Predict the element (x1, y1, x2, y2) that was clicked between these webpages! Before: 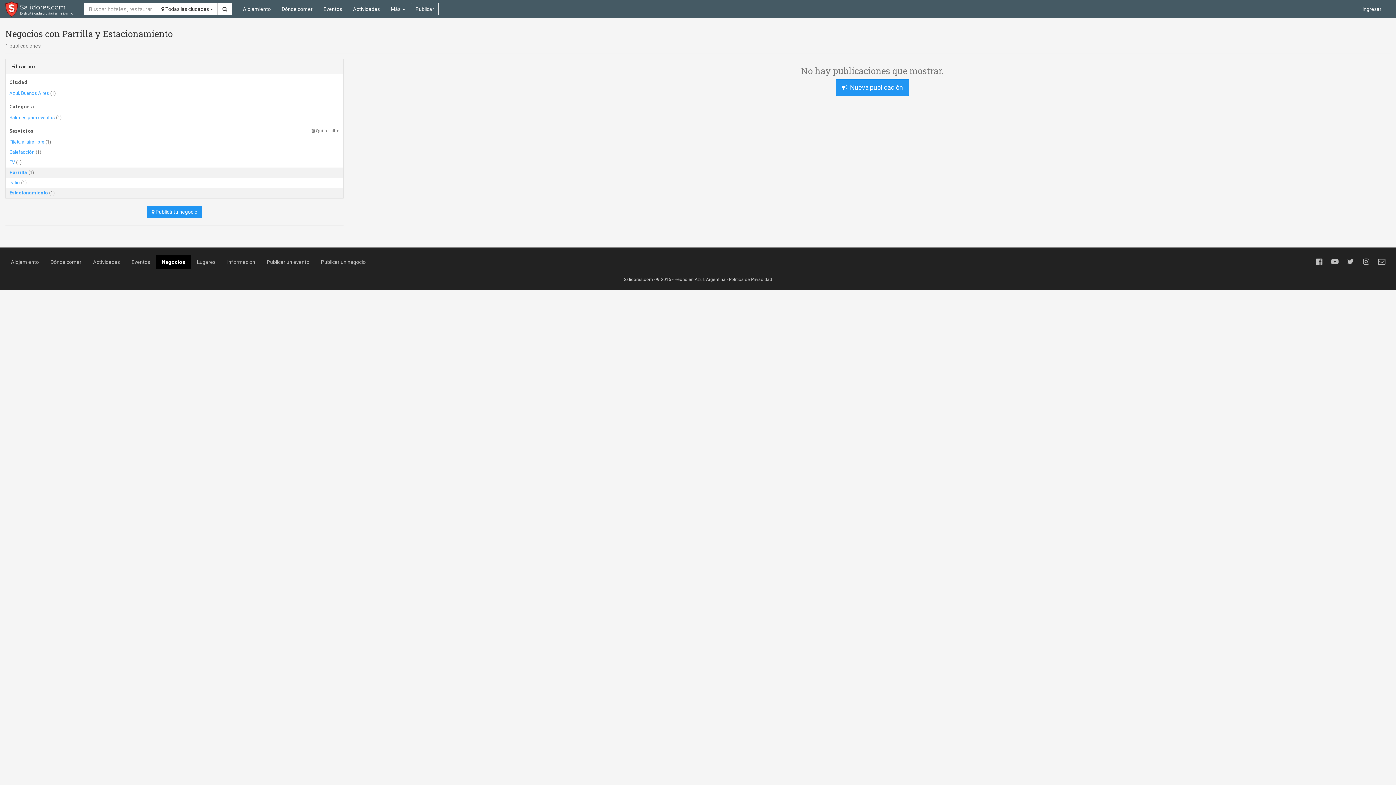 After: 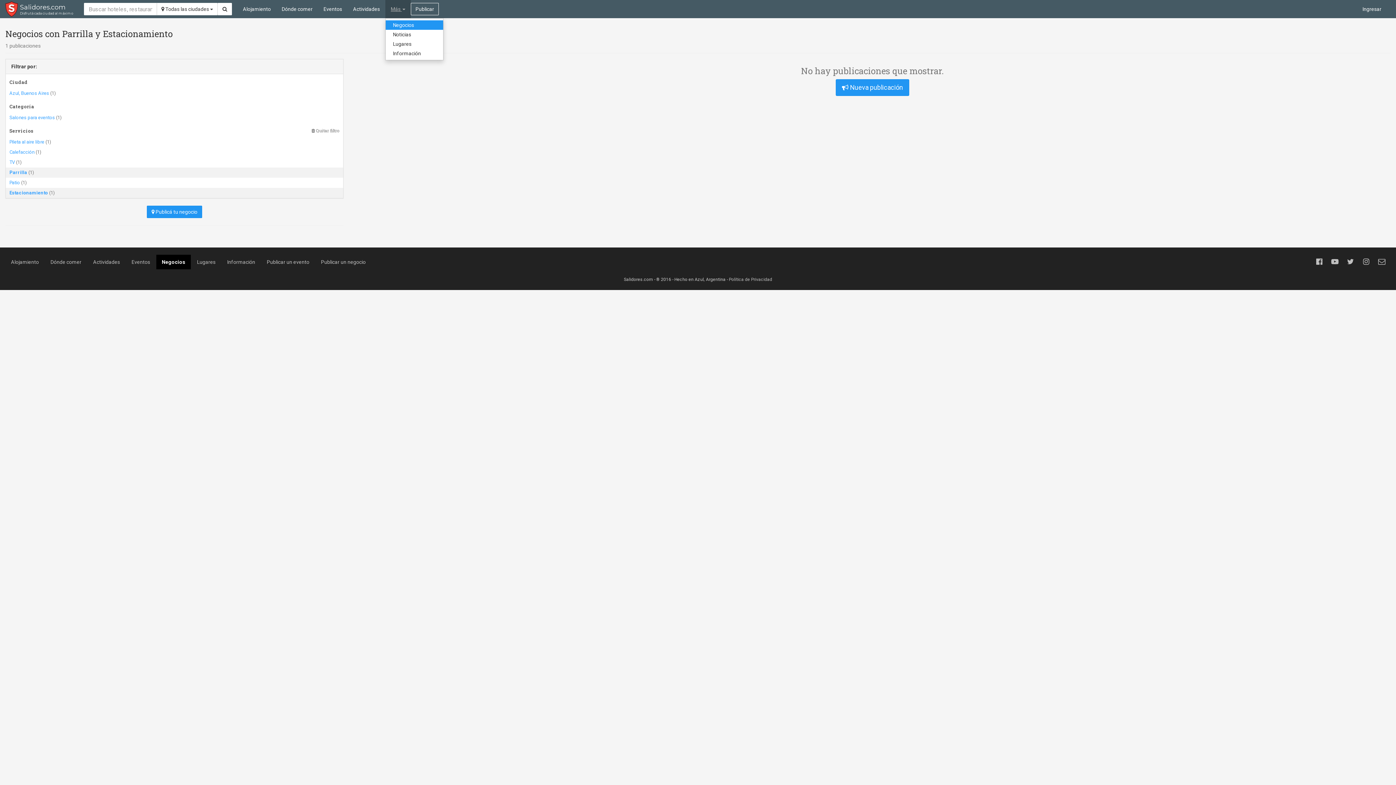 Action: label: Más  bbox: (385, 0, 410, 18)